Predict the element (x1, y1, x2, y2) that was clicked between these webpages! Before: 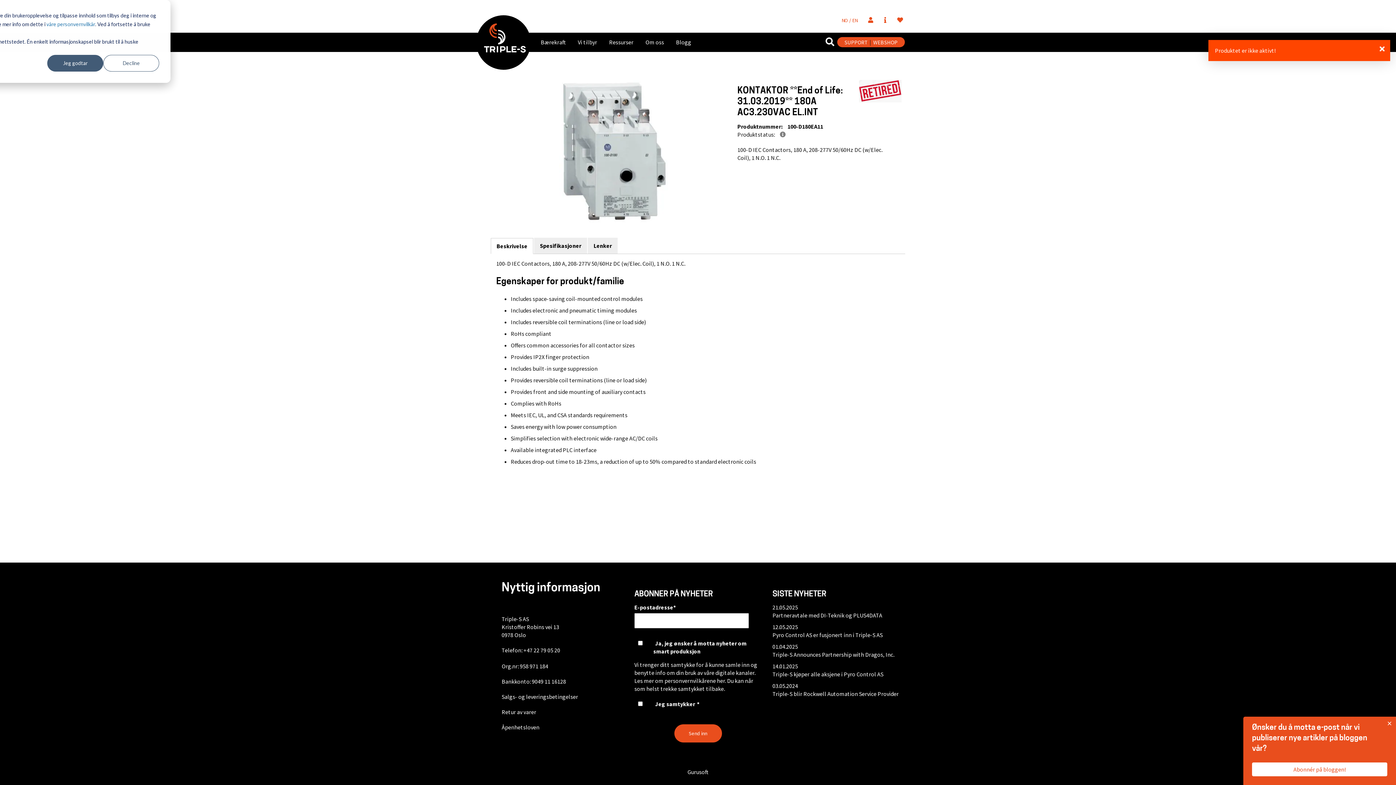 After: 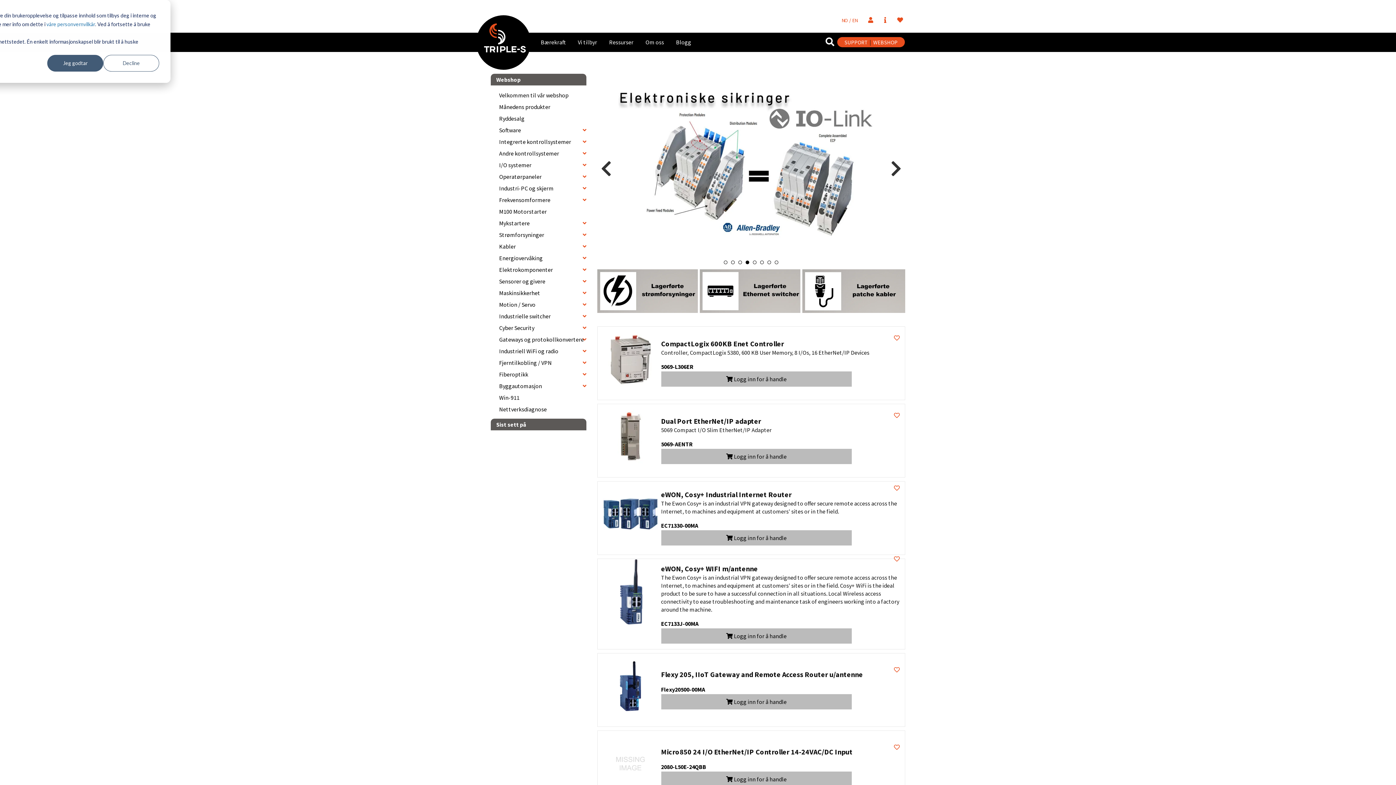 Action: bbox: (873, 38, 897, 45) label: WEBSHOP